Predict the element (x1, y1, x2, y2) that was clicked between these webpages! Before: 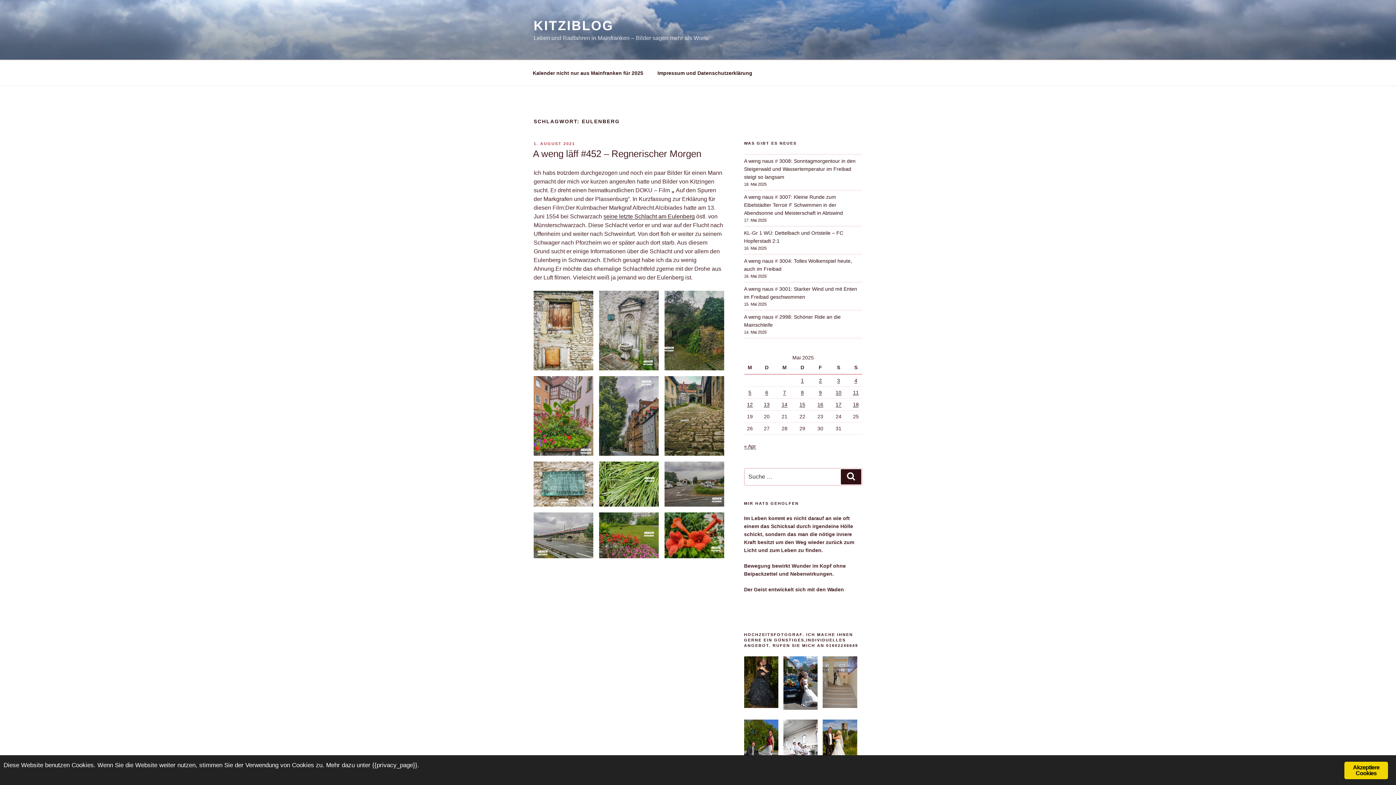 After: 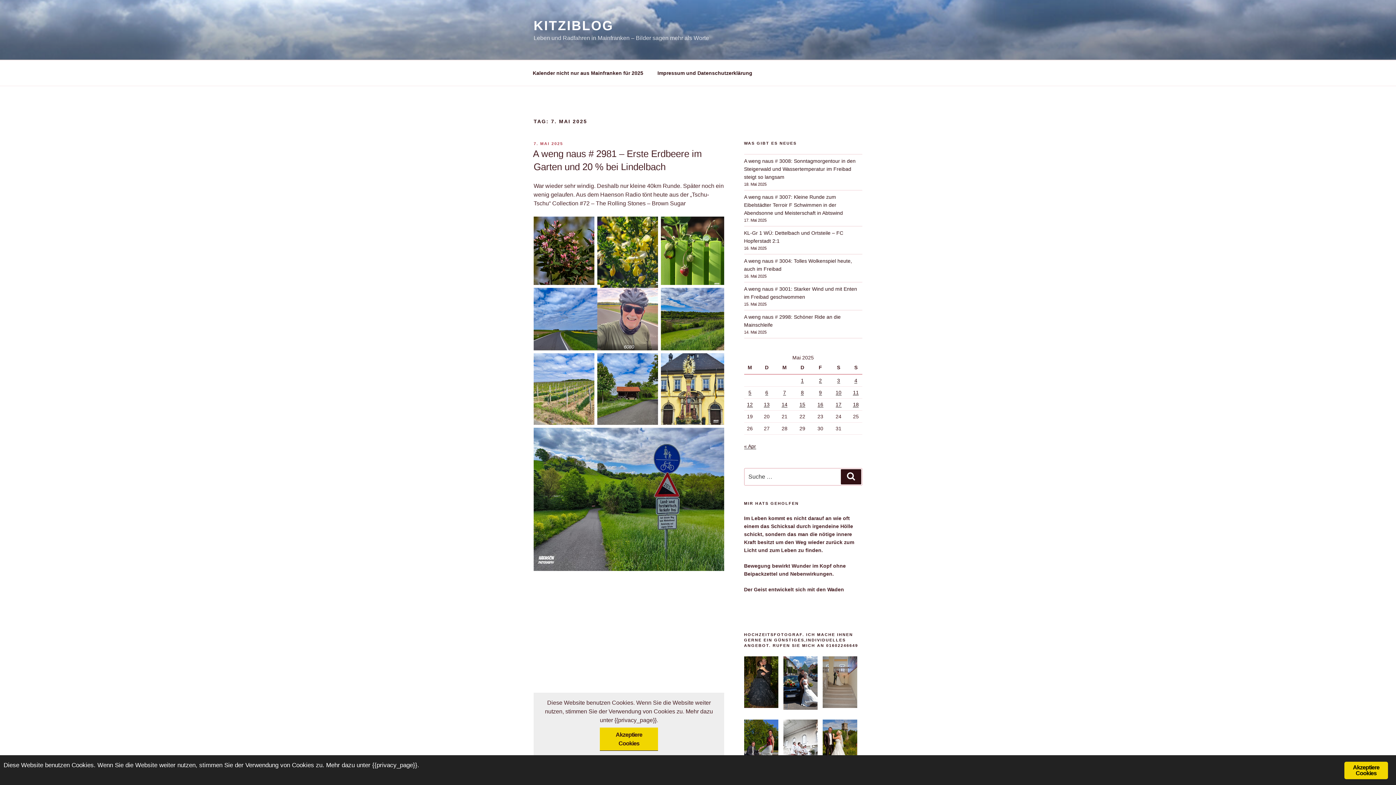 Action: label: Beiträge veröffentlicht am 7. May 2025 bbox: (783, 389, 786, 395)